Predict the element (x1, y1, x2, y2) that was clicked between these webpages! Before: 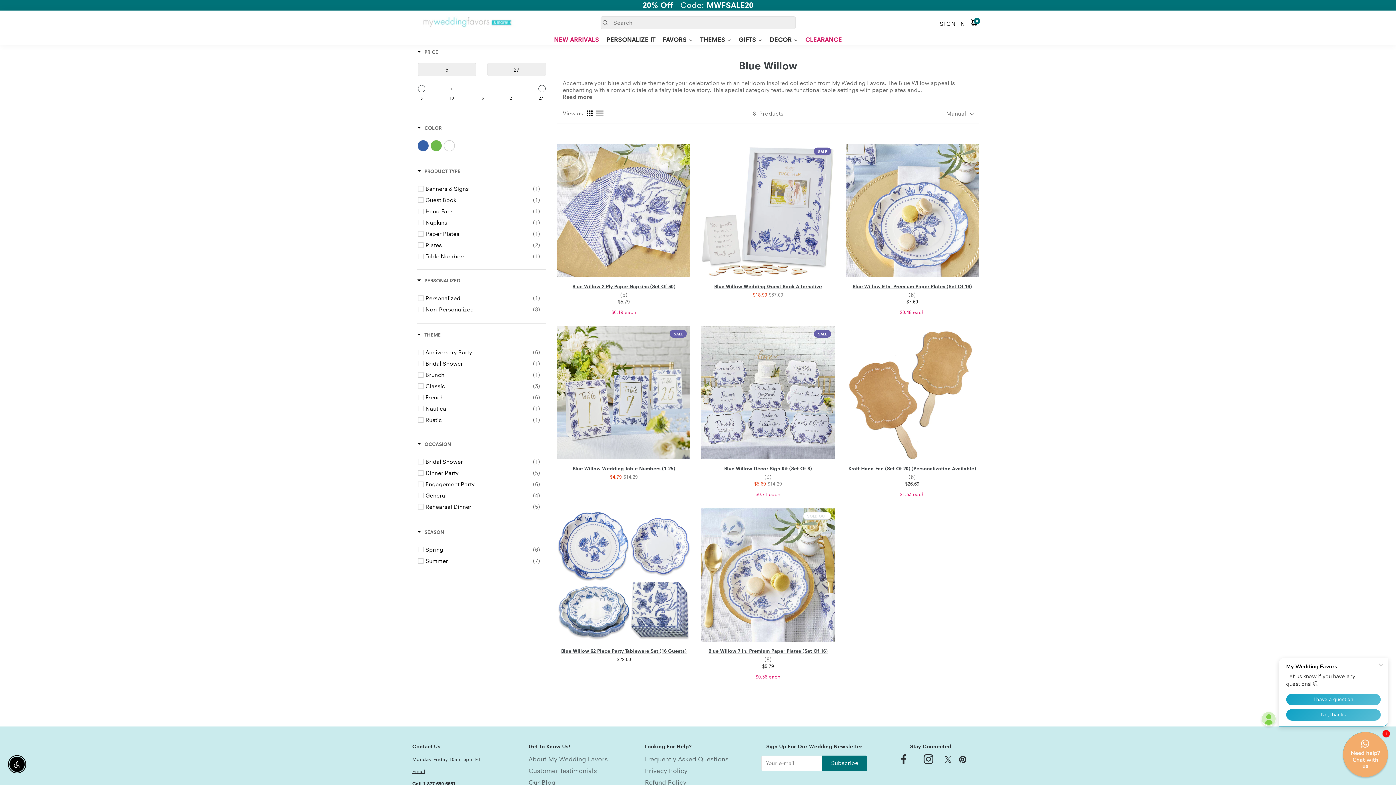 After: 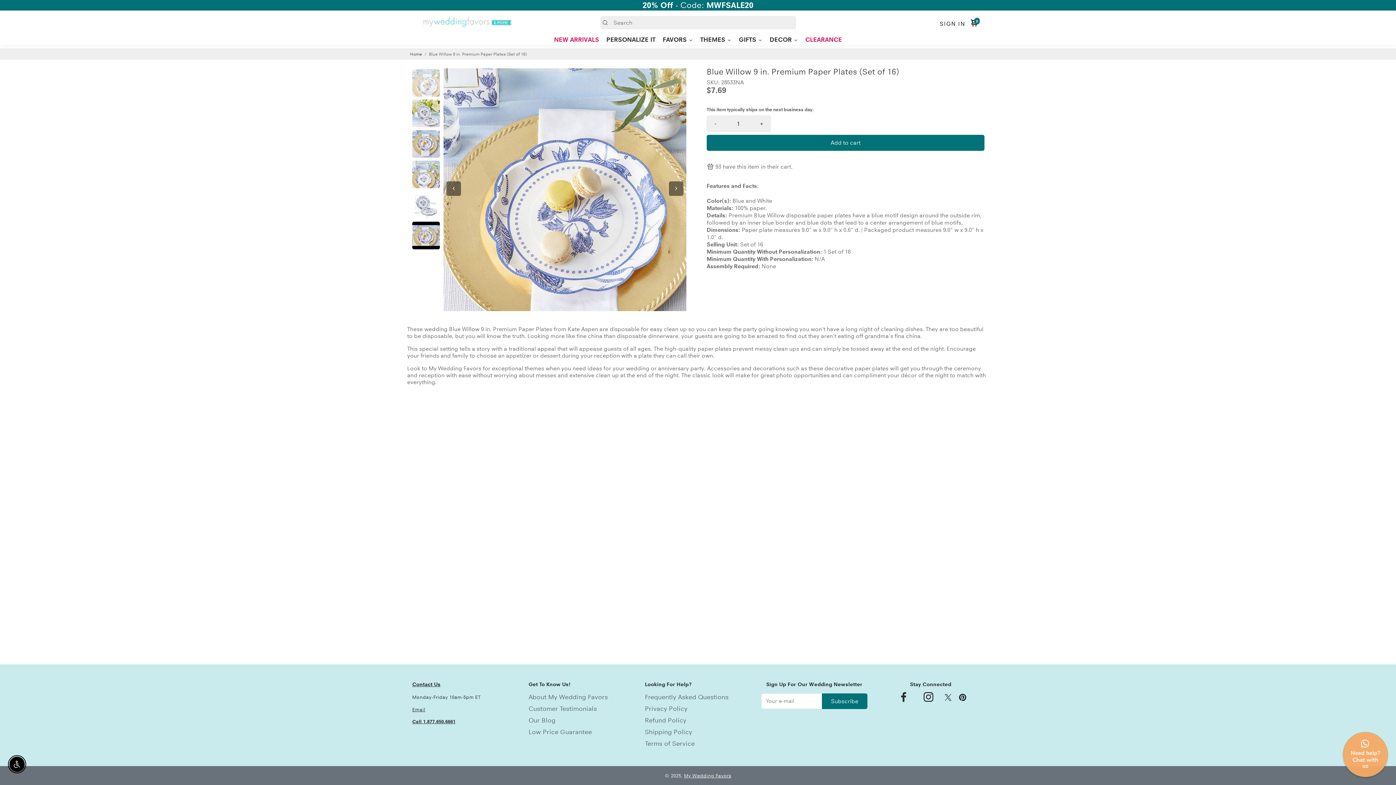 Action: bbox: (845, 144, 979, 277)